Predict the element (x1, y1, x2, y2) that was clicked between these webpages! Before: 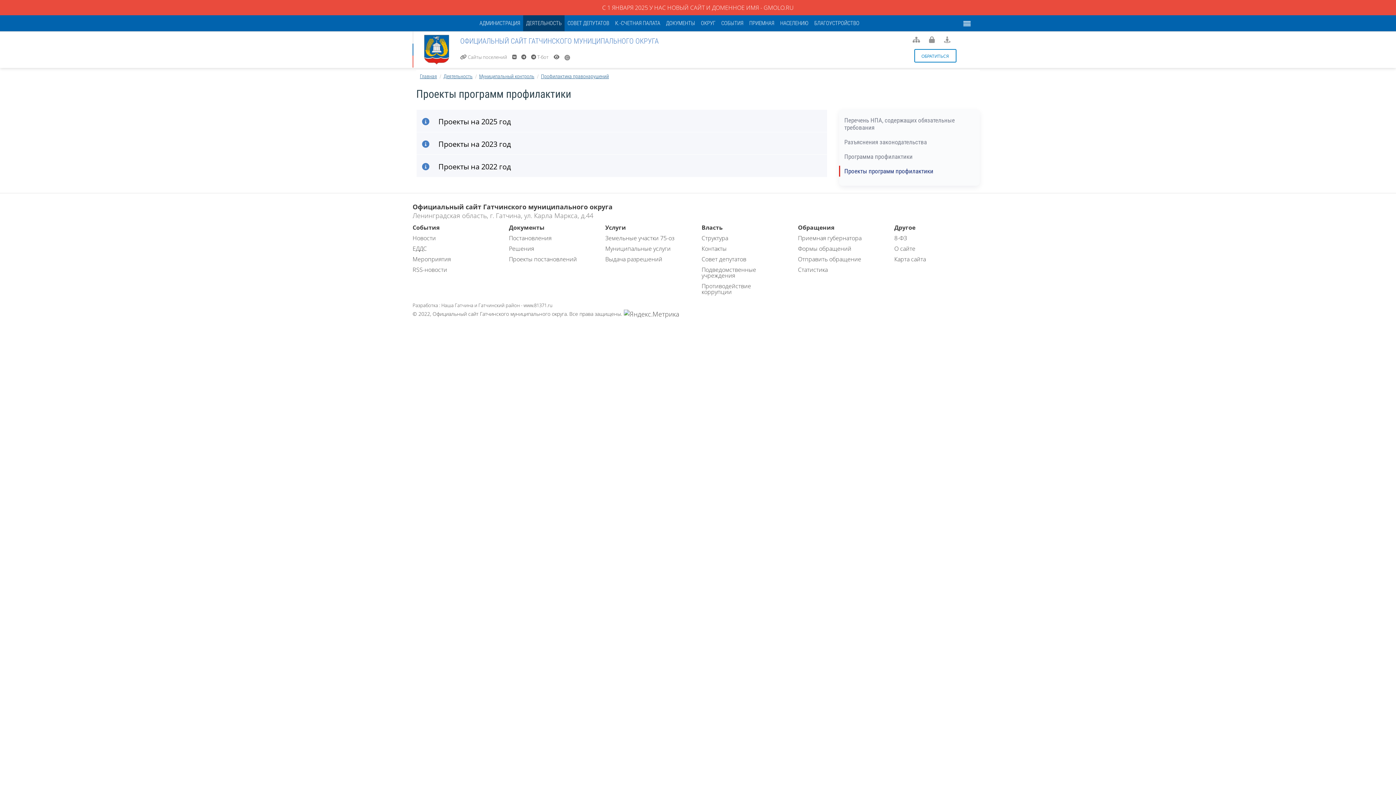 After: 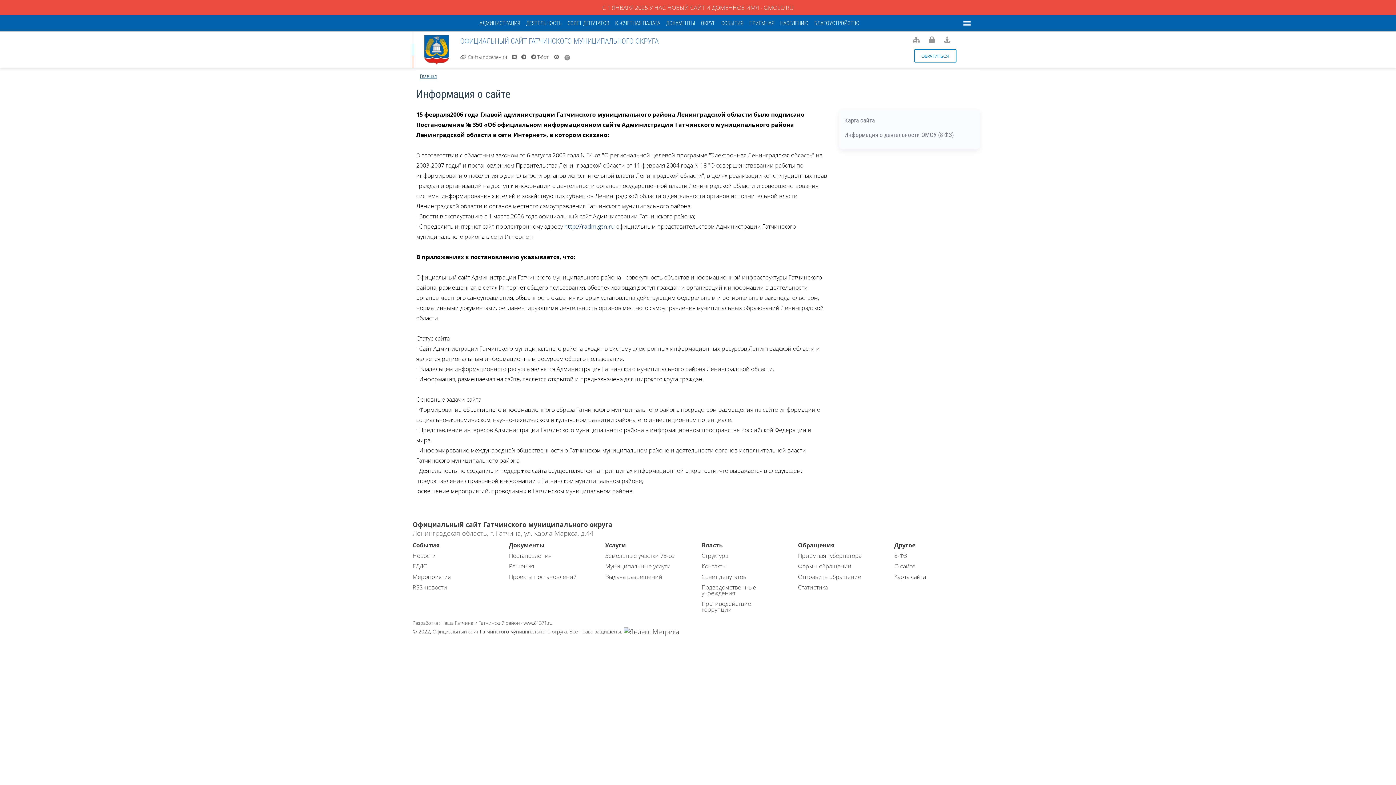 Action: bbox: (912, 34, 920, 44)